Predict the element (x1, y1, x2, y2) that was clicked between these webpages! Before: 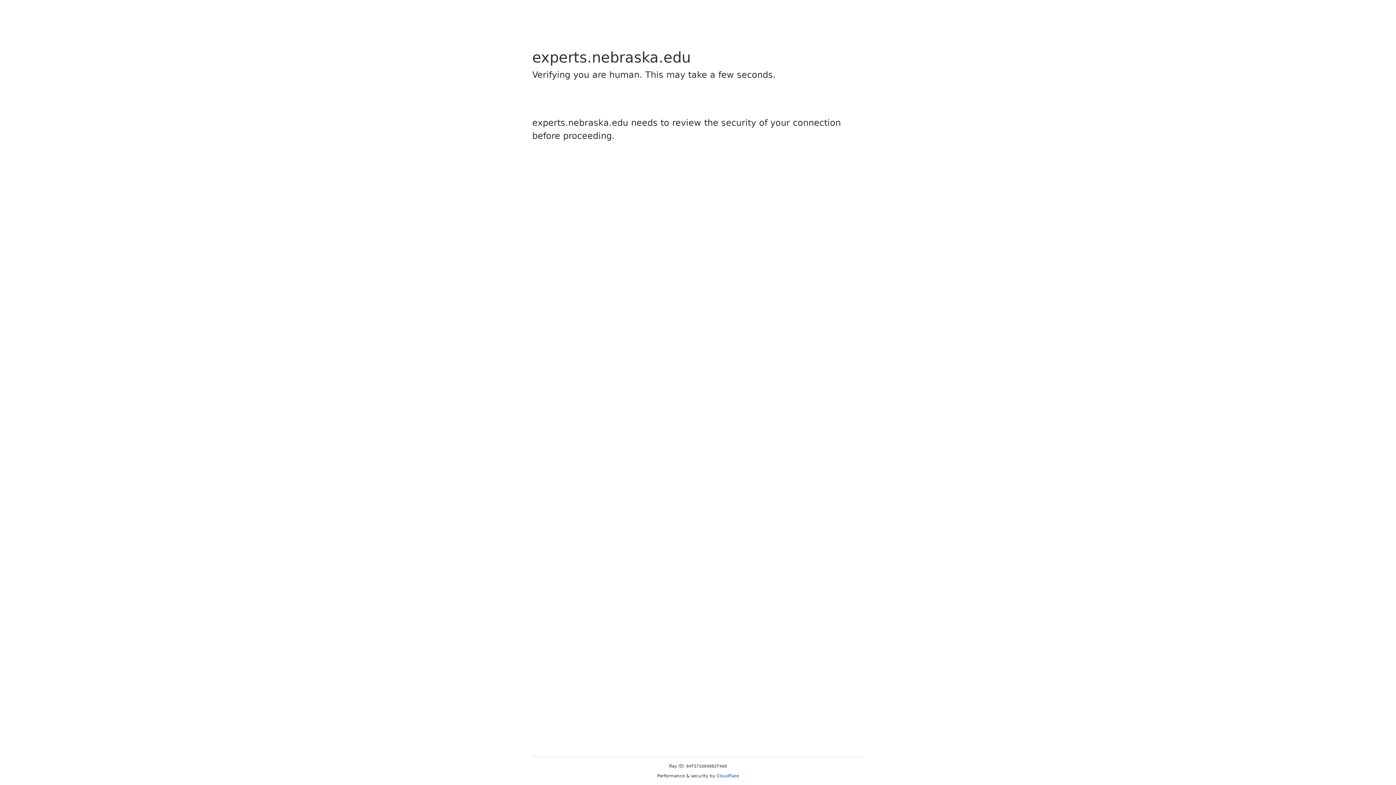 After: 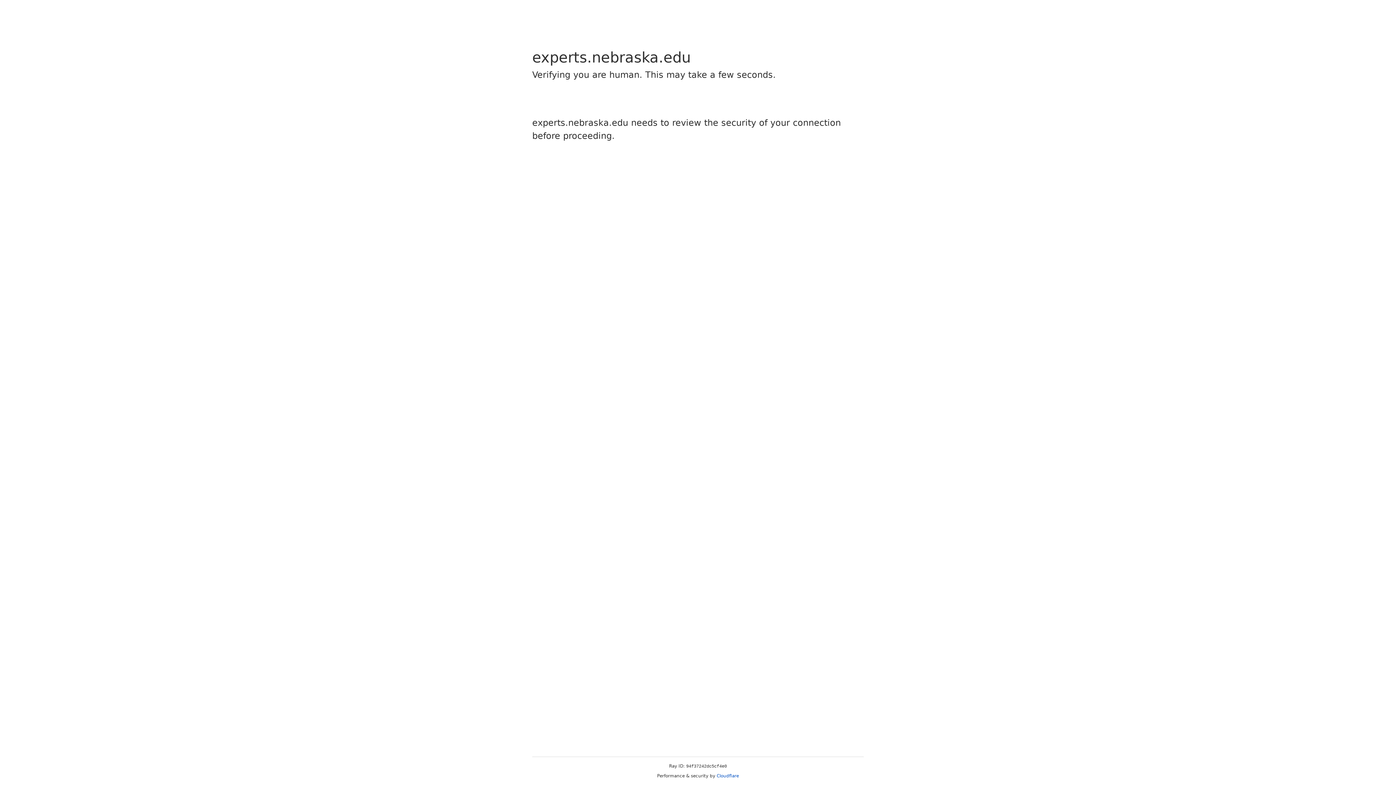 Action: label: Cloudflare bbox: (716, 773, 739, 778)